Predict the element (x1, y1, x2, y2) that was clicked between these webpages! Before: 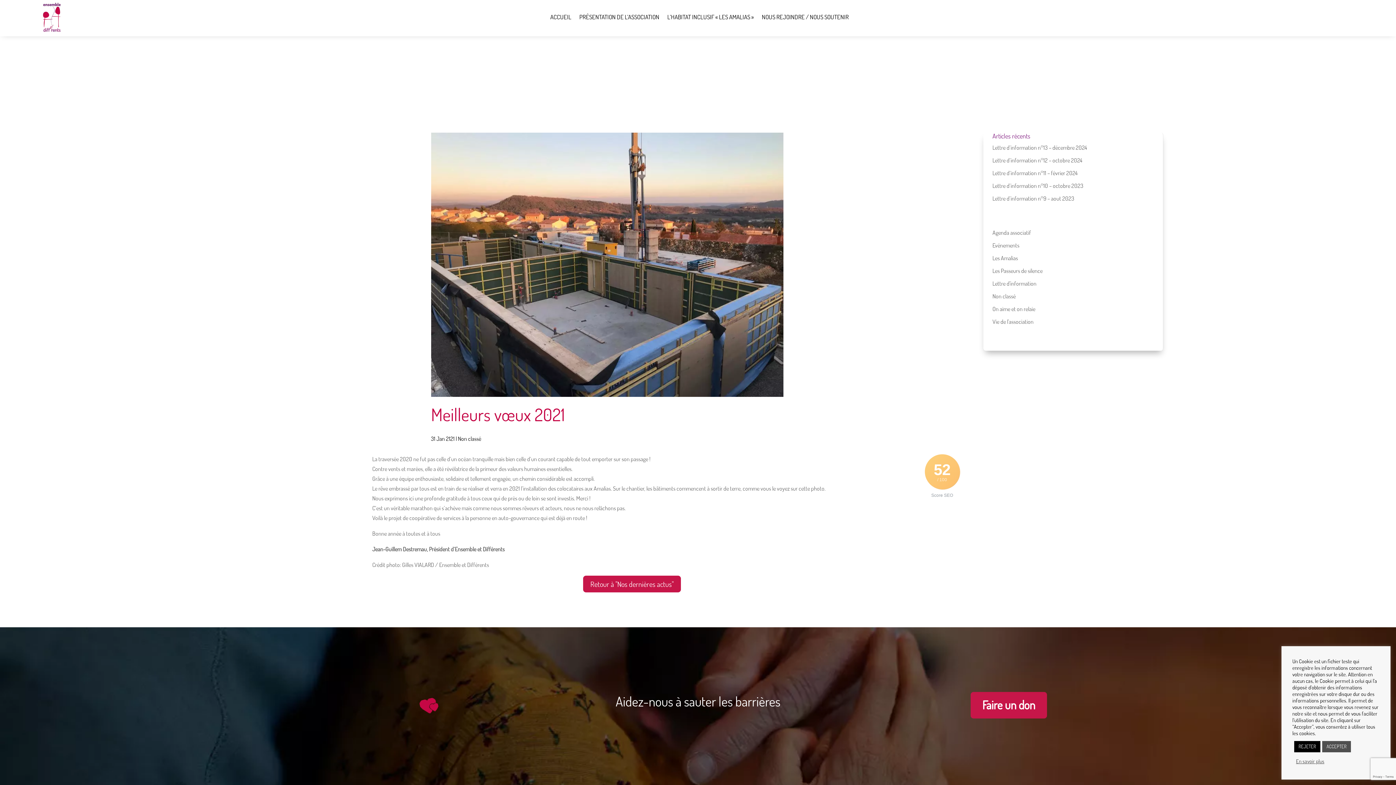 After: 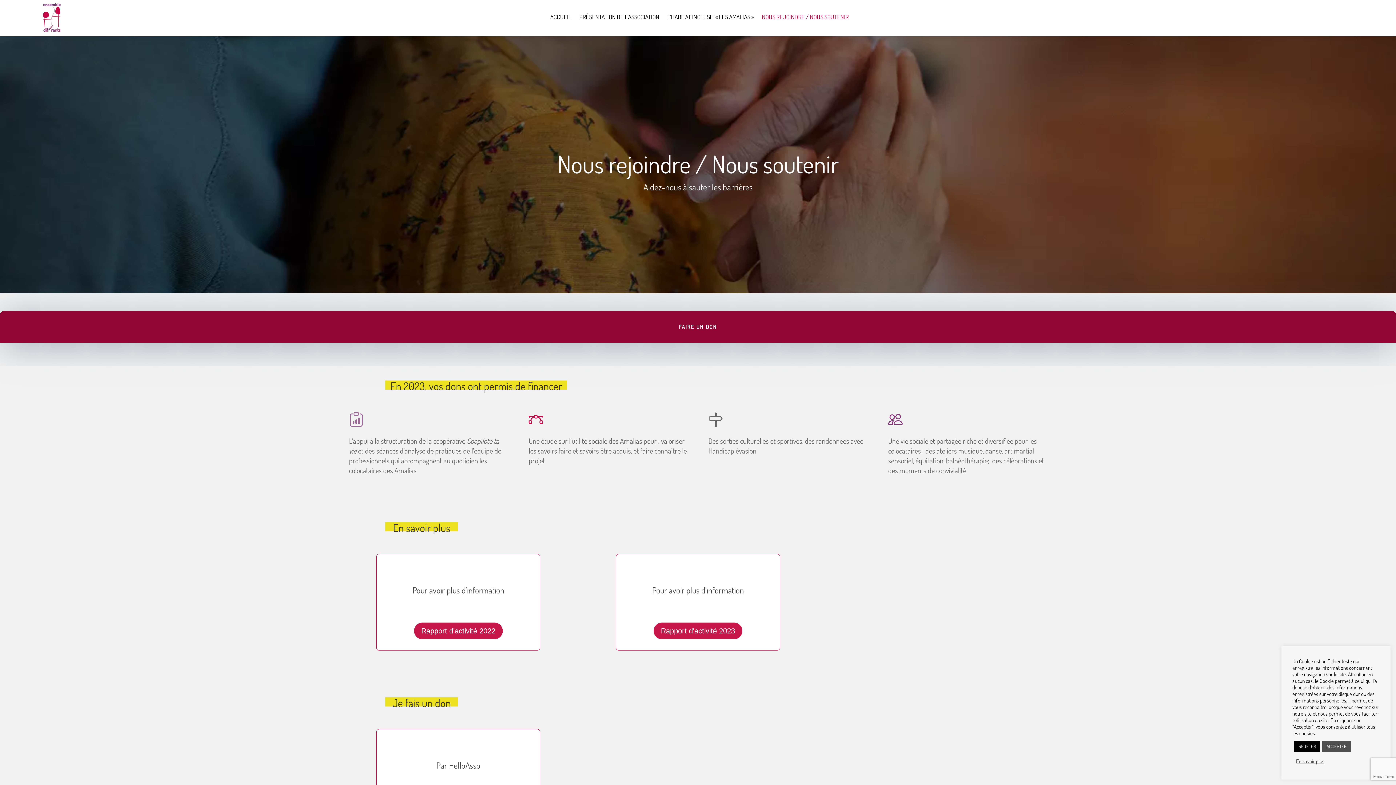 Action: bbox: (970, 692, 1047, 718) label: Faire un don